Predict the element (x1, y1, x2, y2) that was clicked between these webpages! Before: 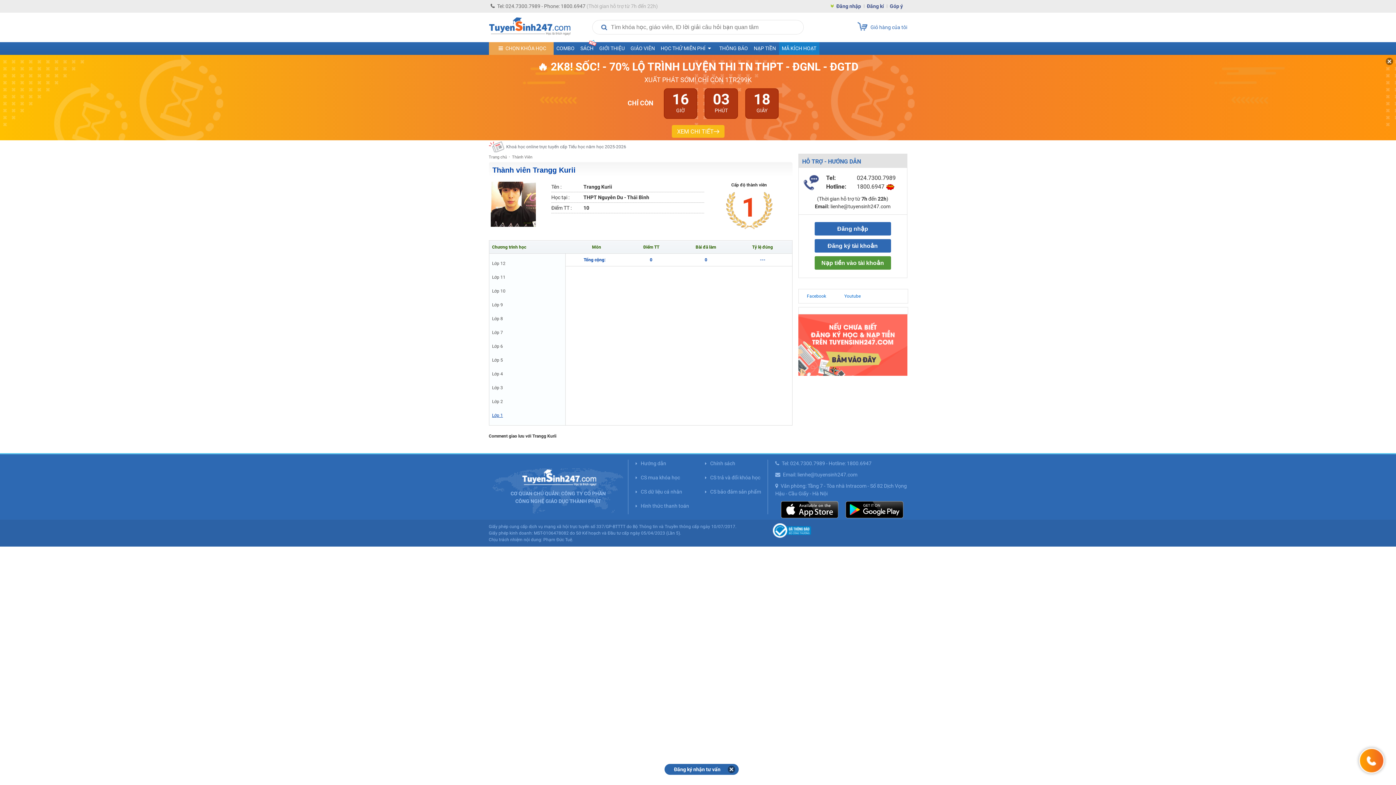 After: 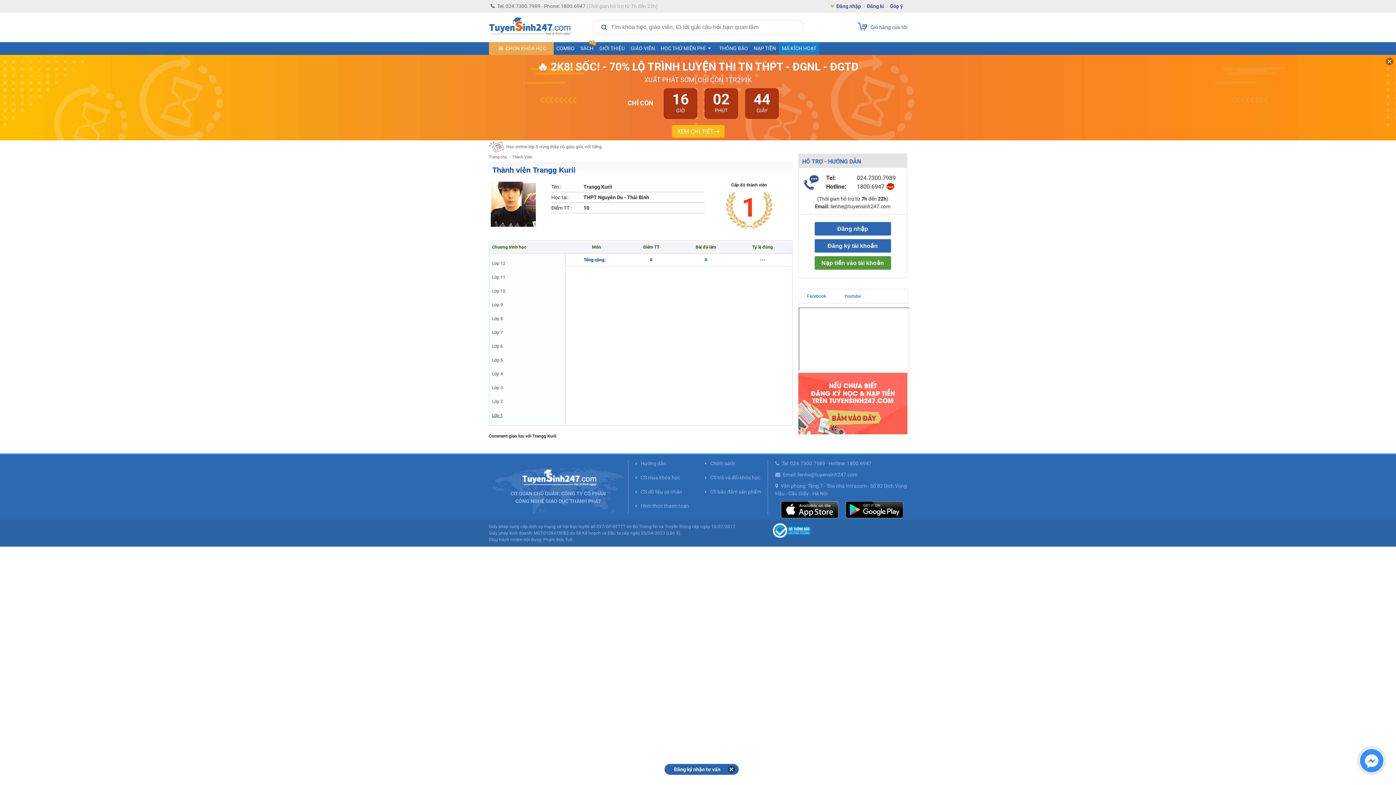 Action: label: Youtube bbox: (834, 289, 870, 303)